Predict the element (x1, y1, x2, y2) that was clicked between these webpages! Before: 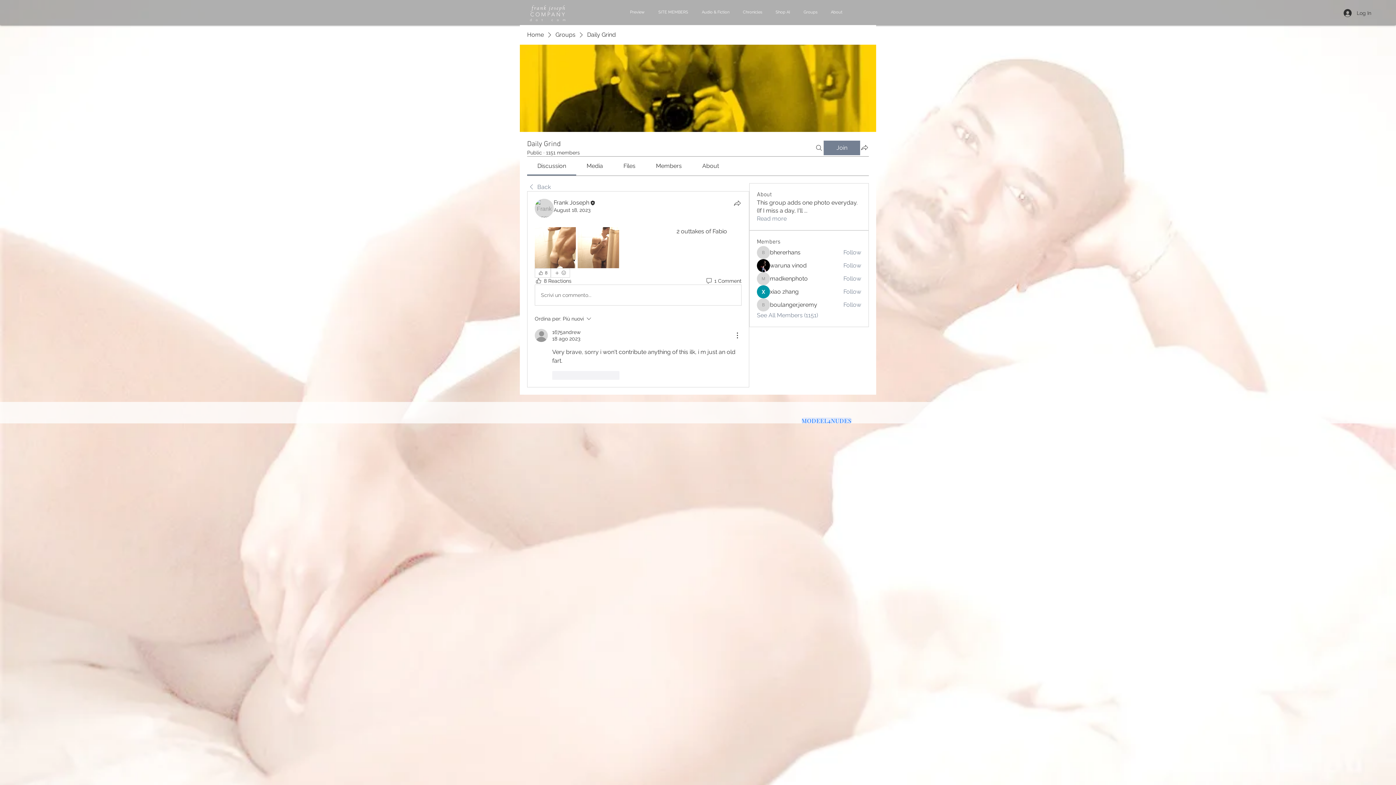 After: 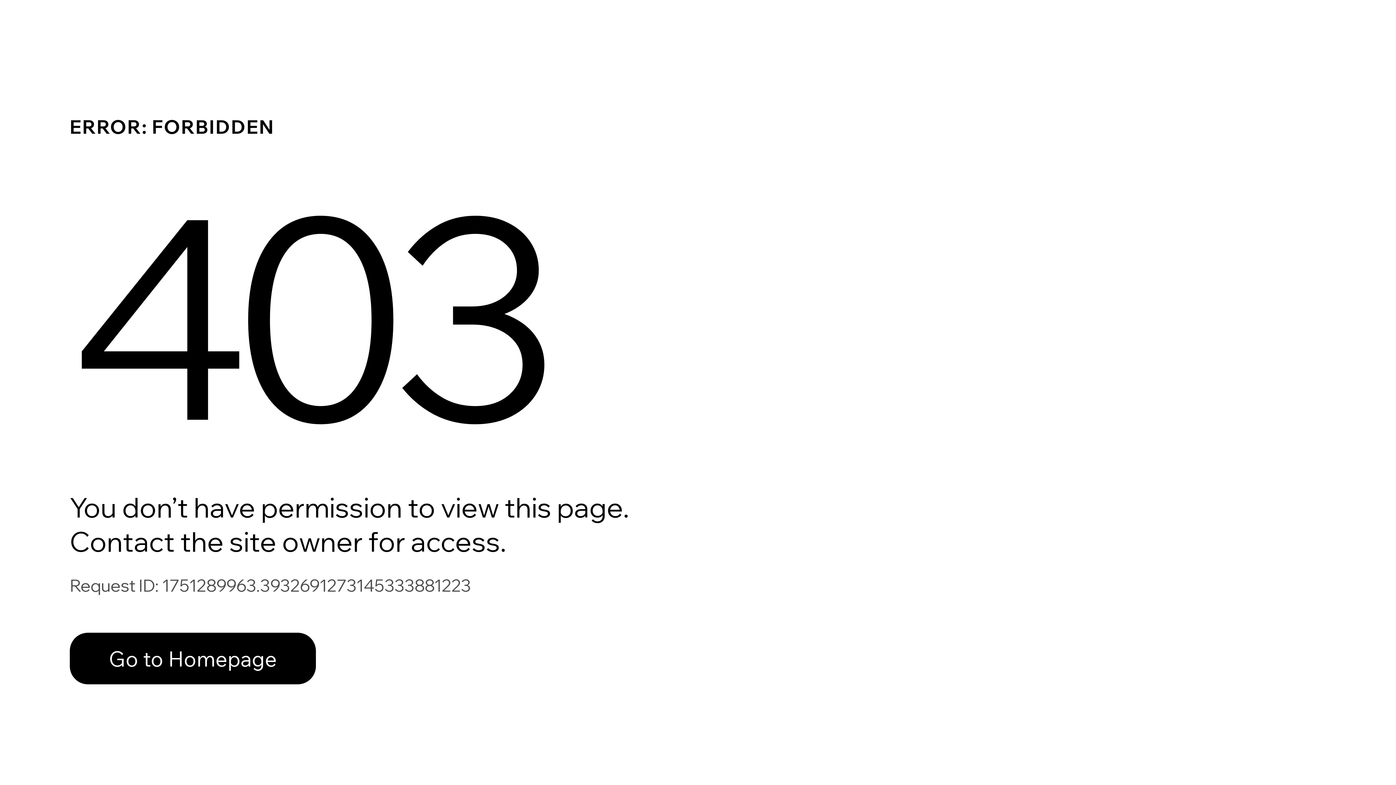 Action: bbox: (797, 3, 824, 21) label: Groups